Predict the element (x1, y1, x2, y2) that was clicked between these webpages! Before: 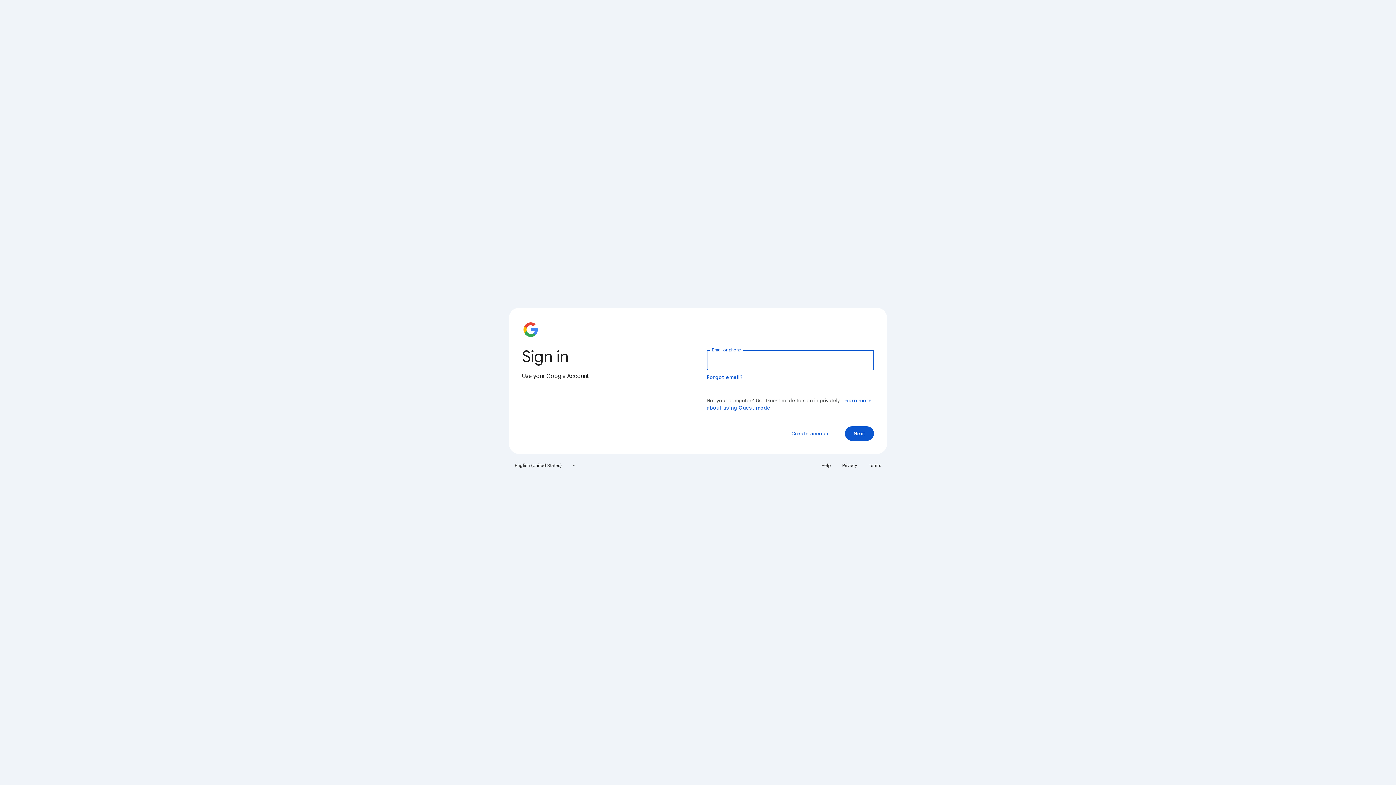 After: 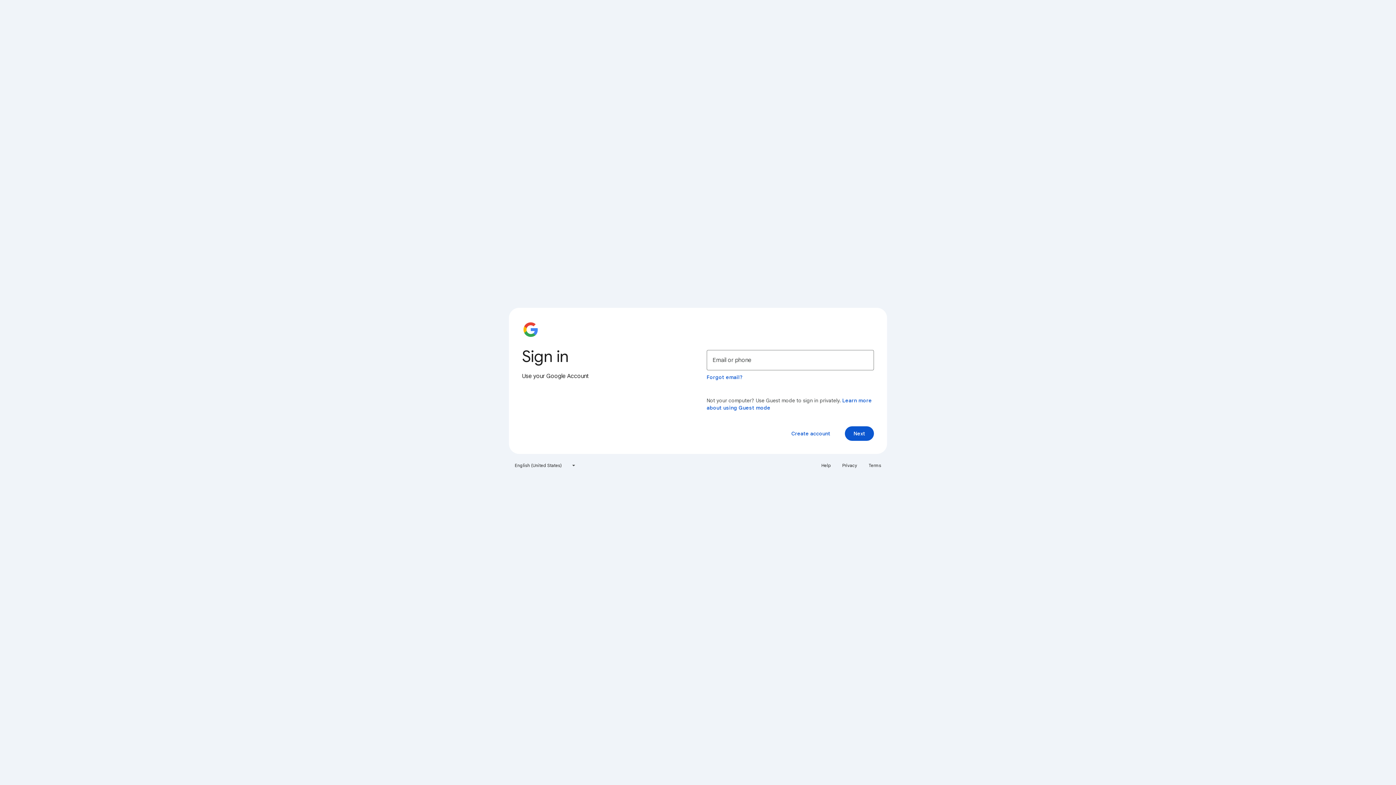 Action: bbox: (864, 460, 885, 471) label: Terms